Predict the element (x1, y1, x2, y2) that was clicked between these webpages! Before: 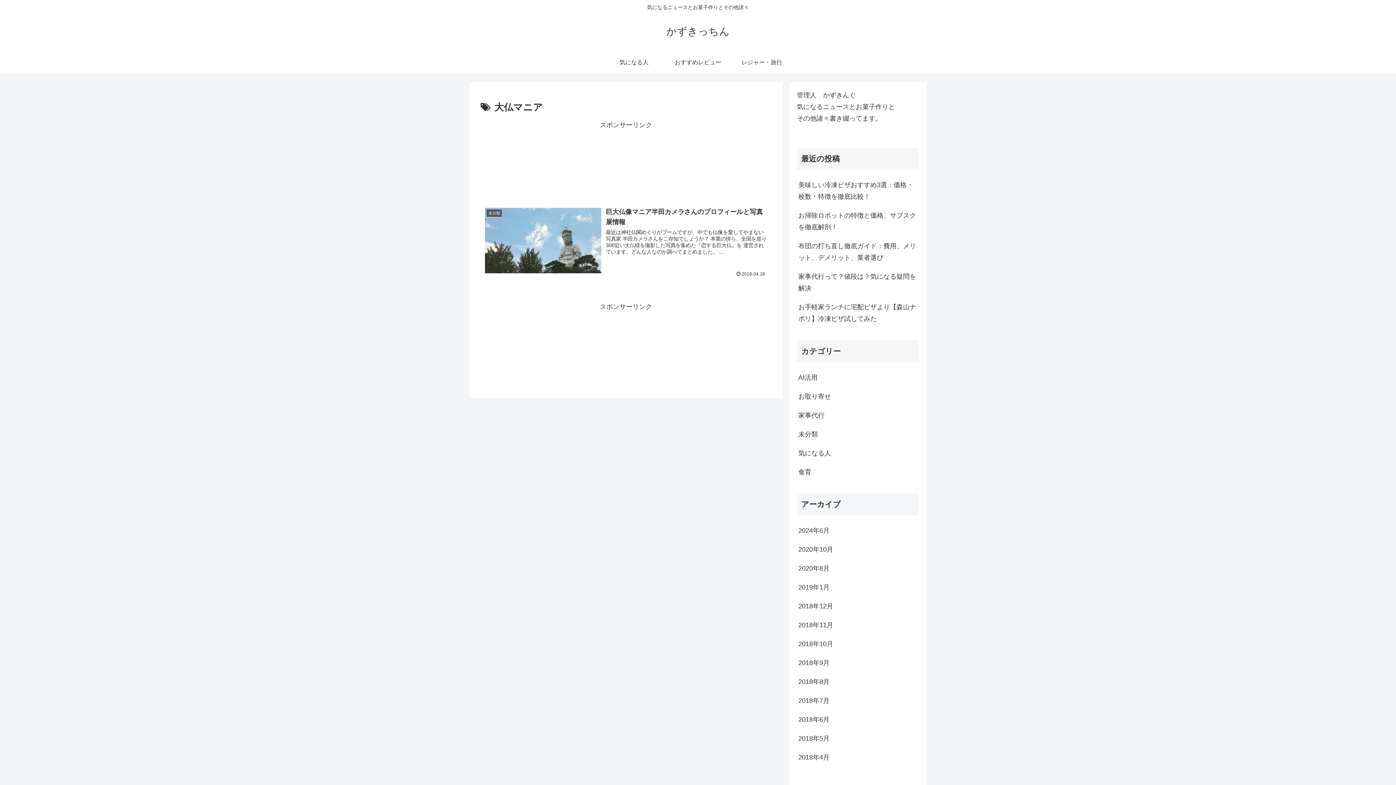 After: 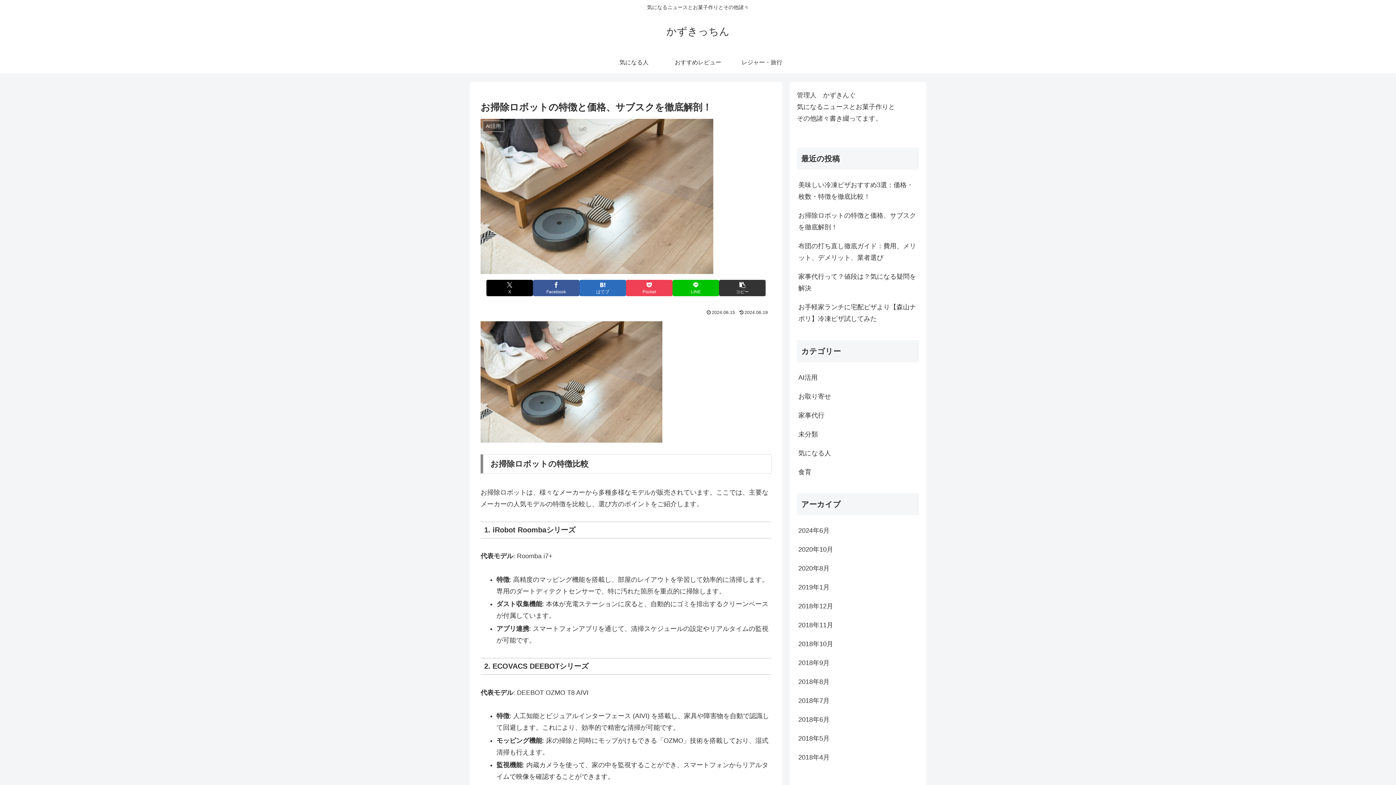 Action: label: お掃除ロボットの特徴と価格、サブスクを徹底解剖！ bbox: (797, 206, 919, 236)